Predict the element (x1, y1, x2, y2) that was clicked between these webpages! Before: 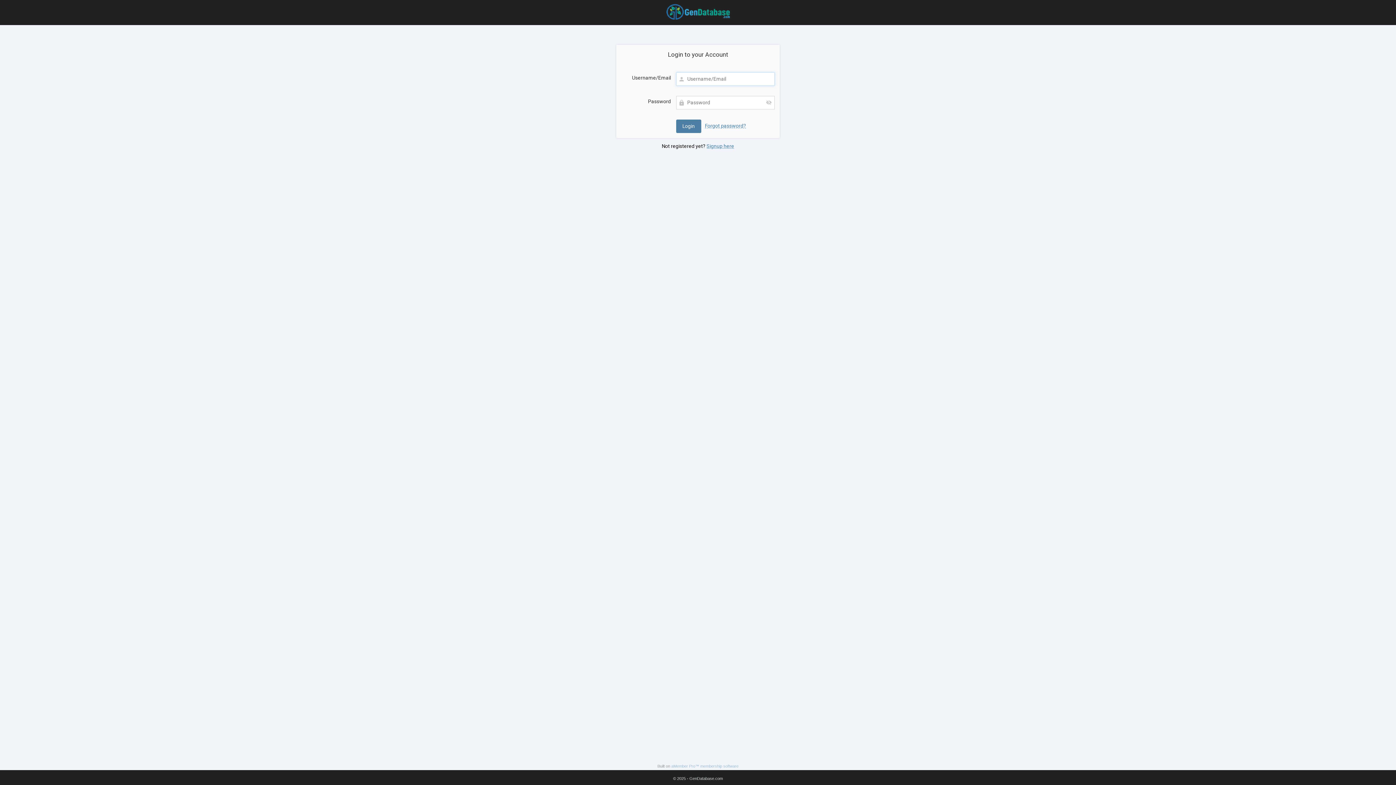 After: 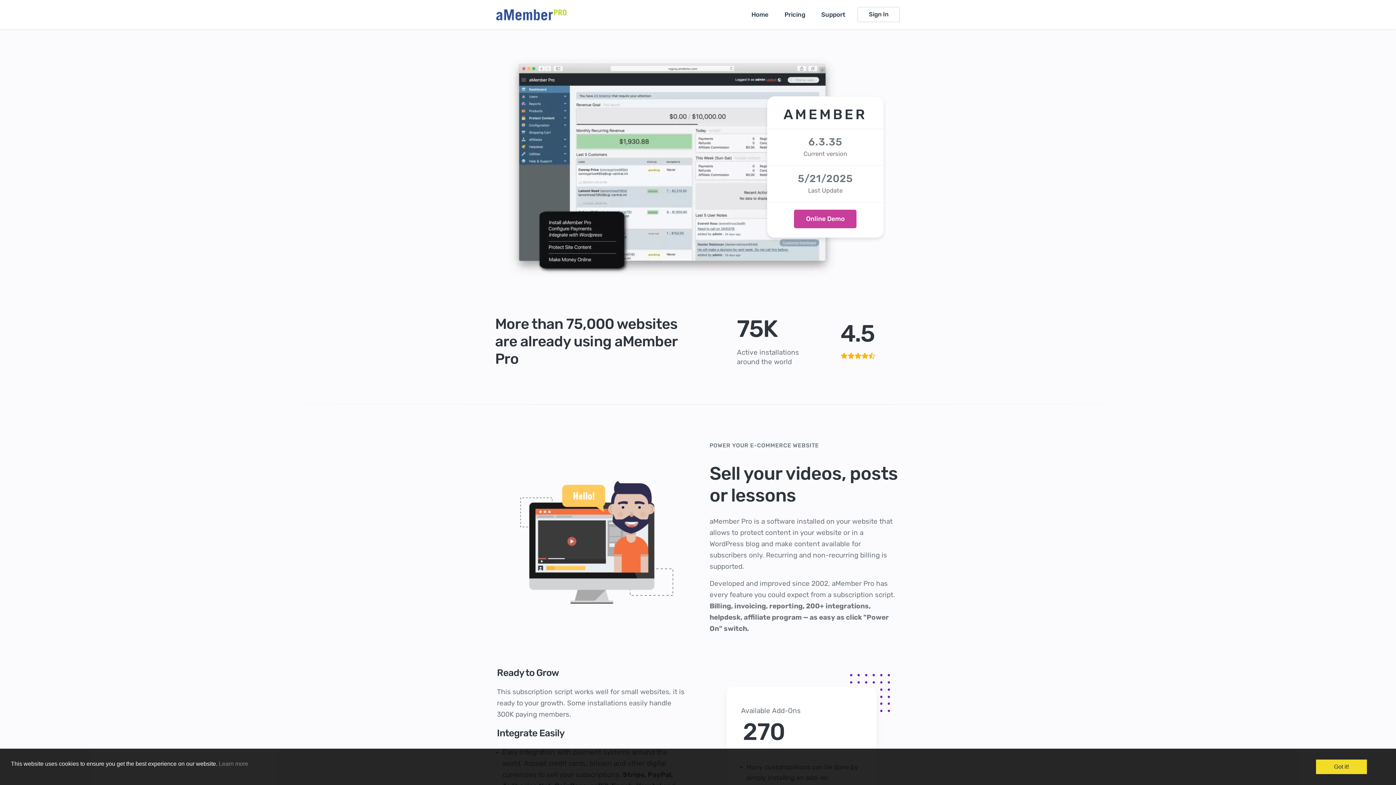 Action: bbox: (671, 764, 738, 768) label: aMember Pro™ membership software